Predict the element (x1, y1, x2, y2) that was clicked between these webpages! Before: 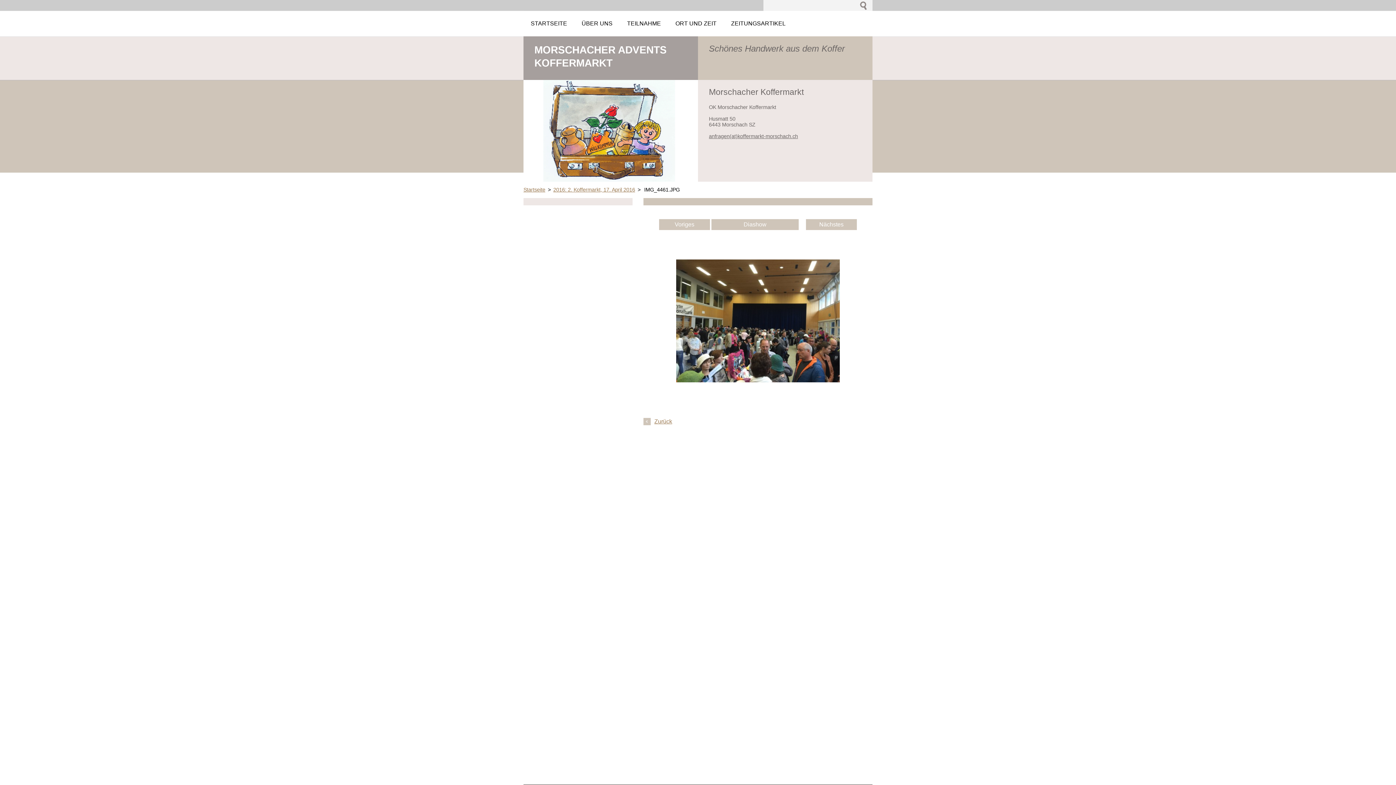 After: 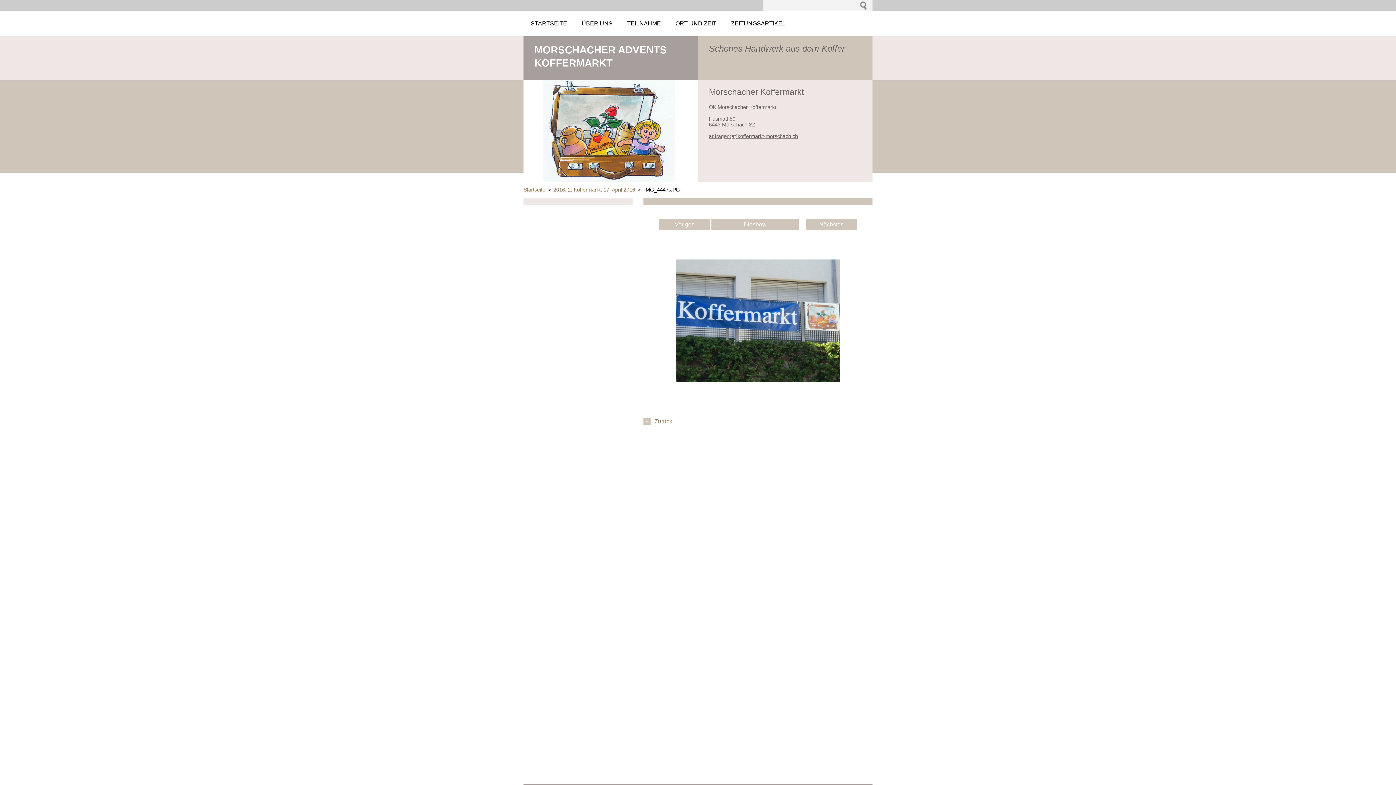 Action: bbox: (806, 219, 857, 230) label: Nächstes